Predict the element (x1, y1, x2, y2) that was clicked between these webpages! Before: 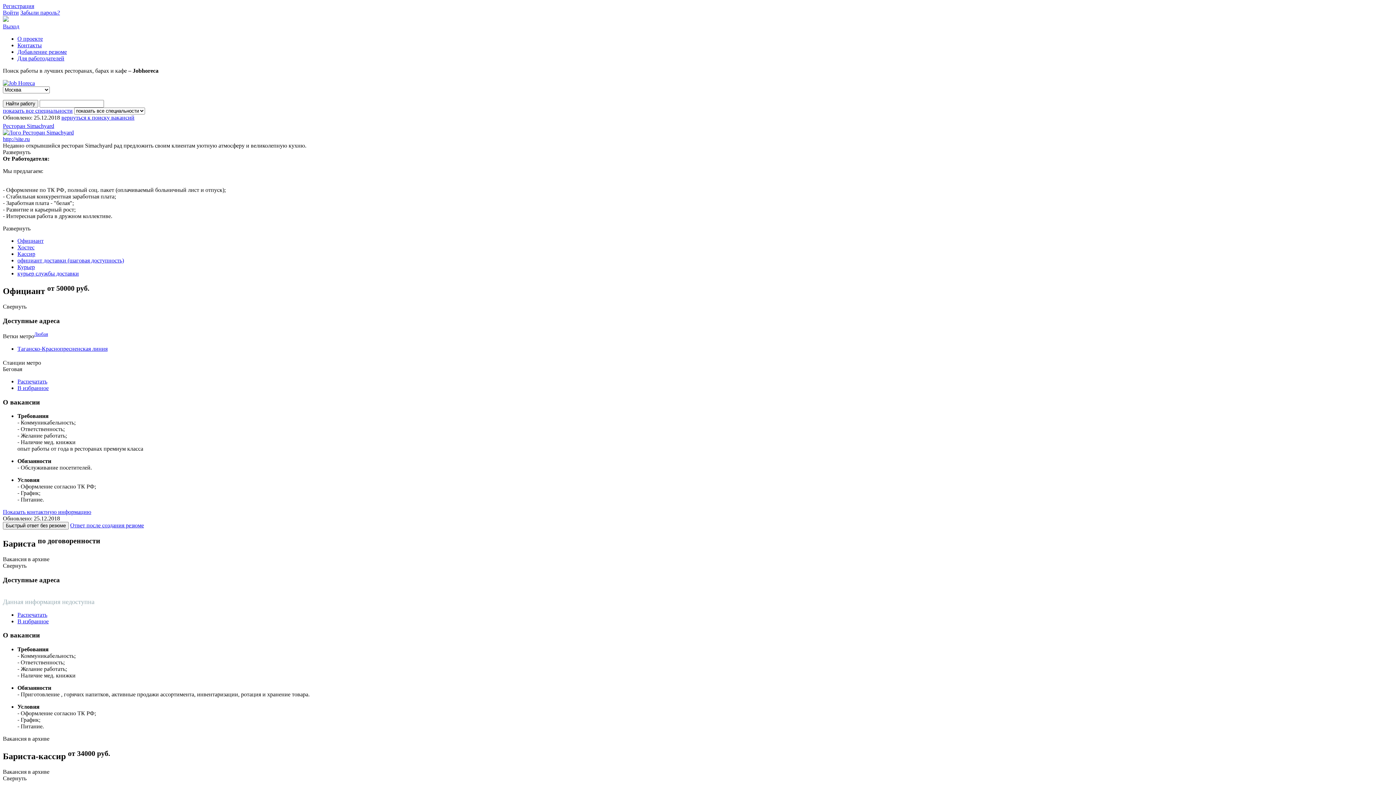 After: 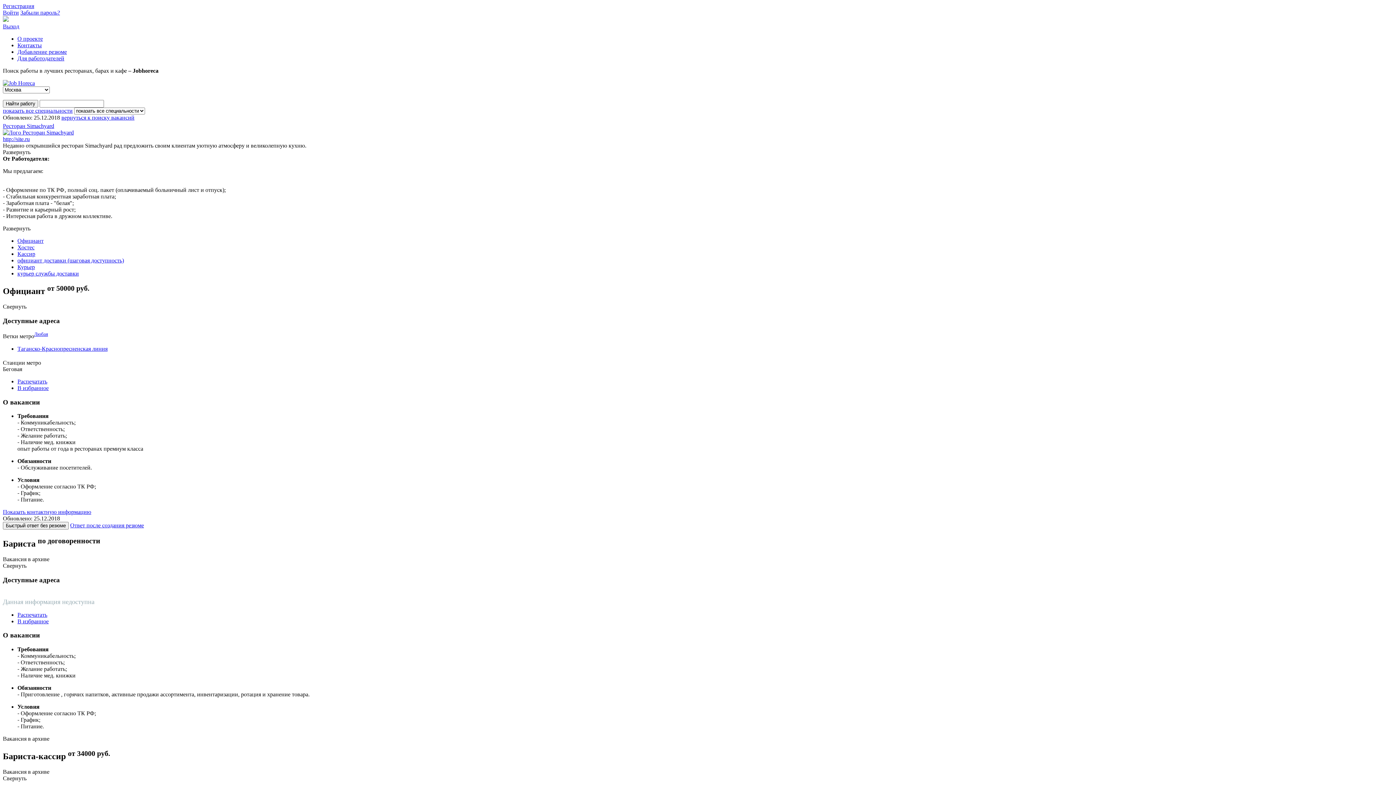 Action: bbox: (17, 250, 35, 257) label: Кассир